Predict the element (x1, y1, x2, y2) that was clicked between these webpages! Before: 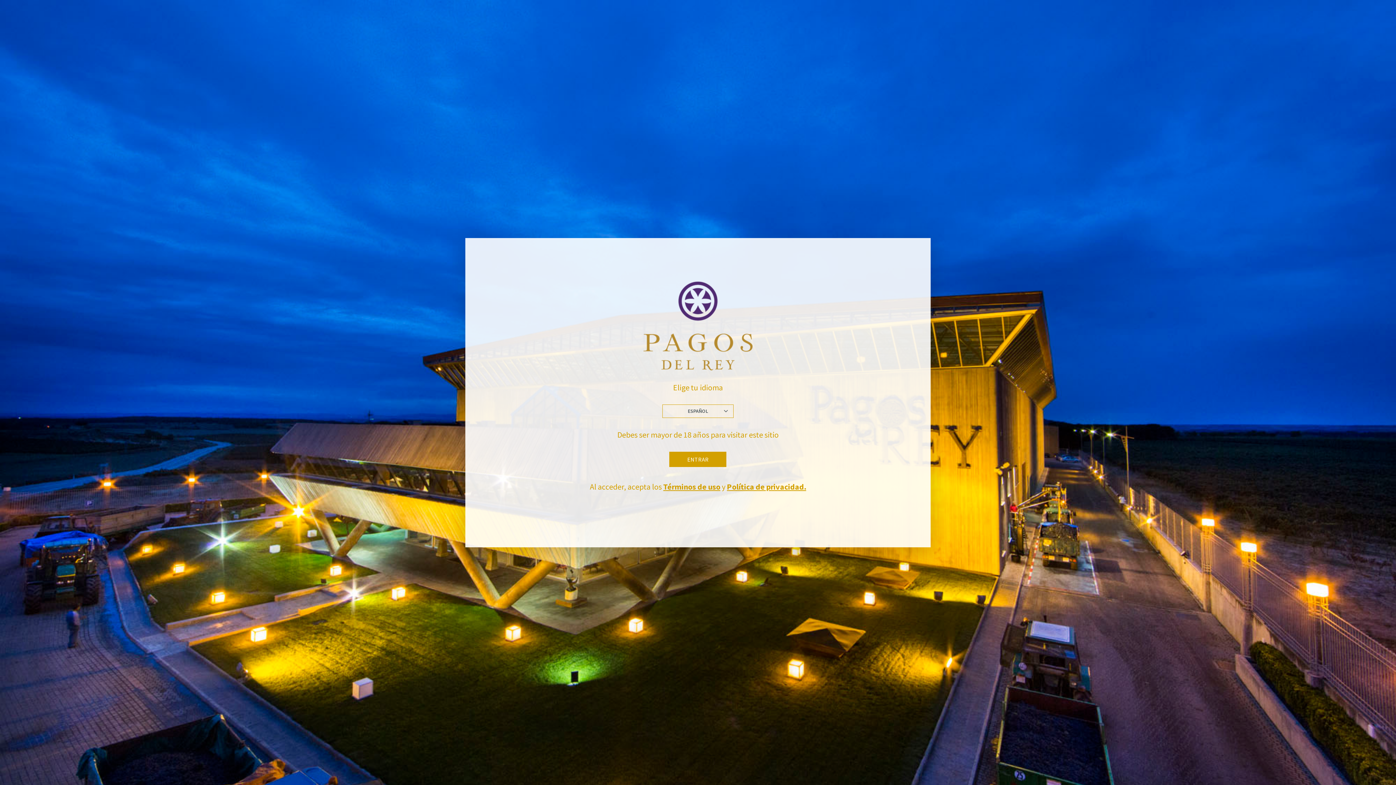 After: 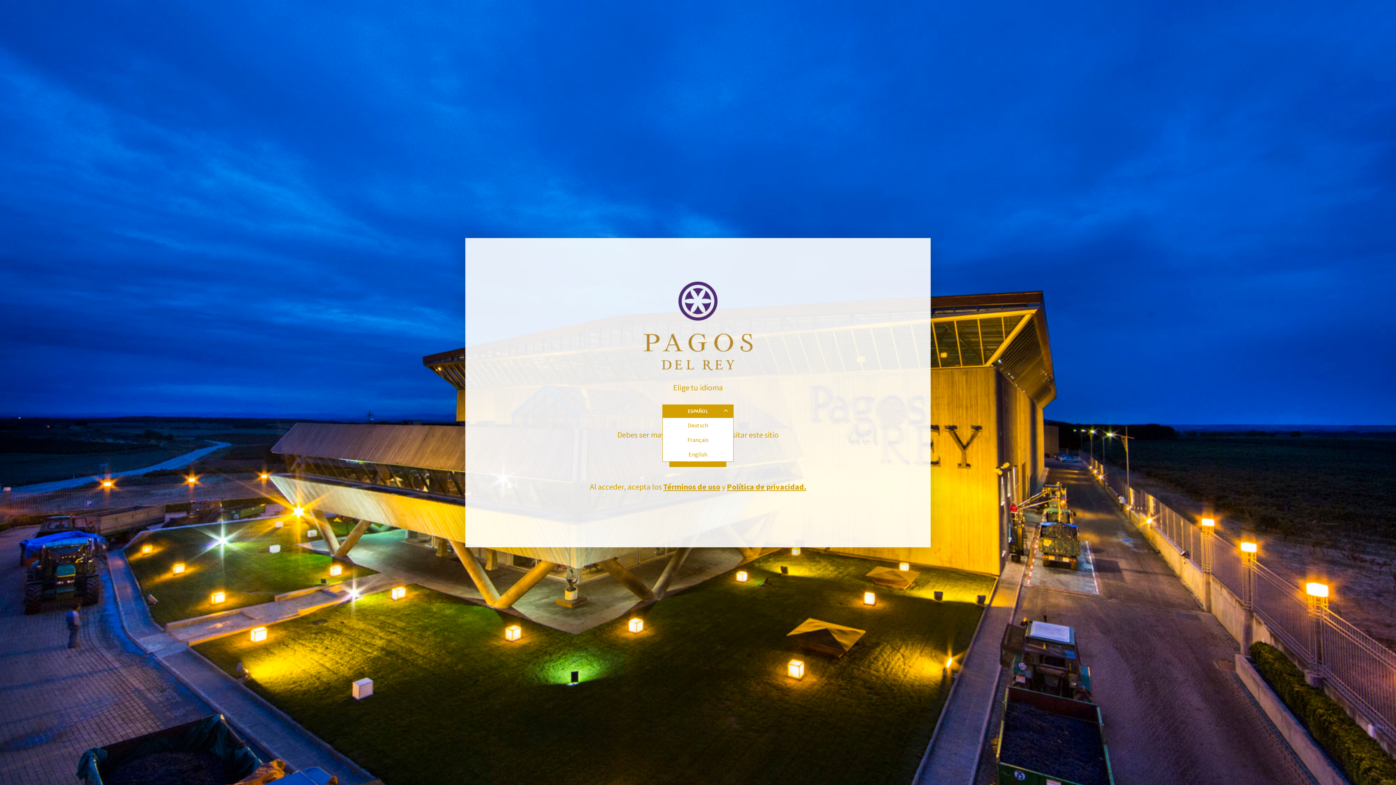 Action: label: ESPAÑOL bbox: (662, 404, 733, 418)